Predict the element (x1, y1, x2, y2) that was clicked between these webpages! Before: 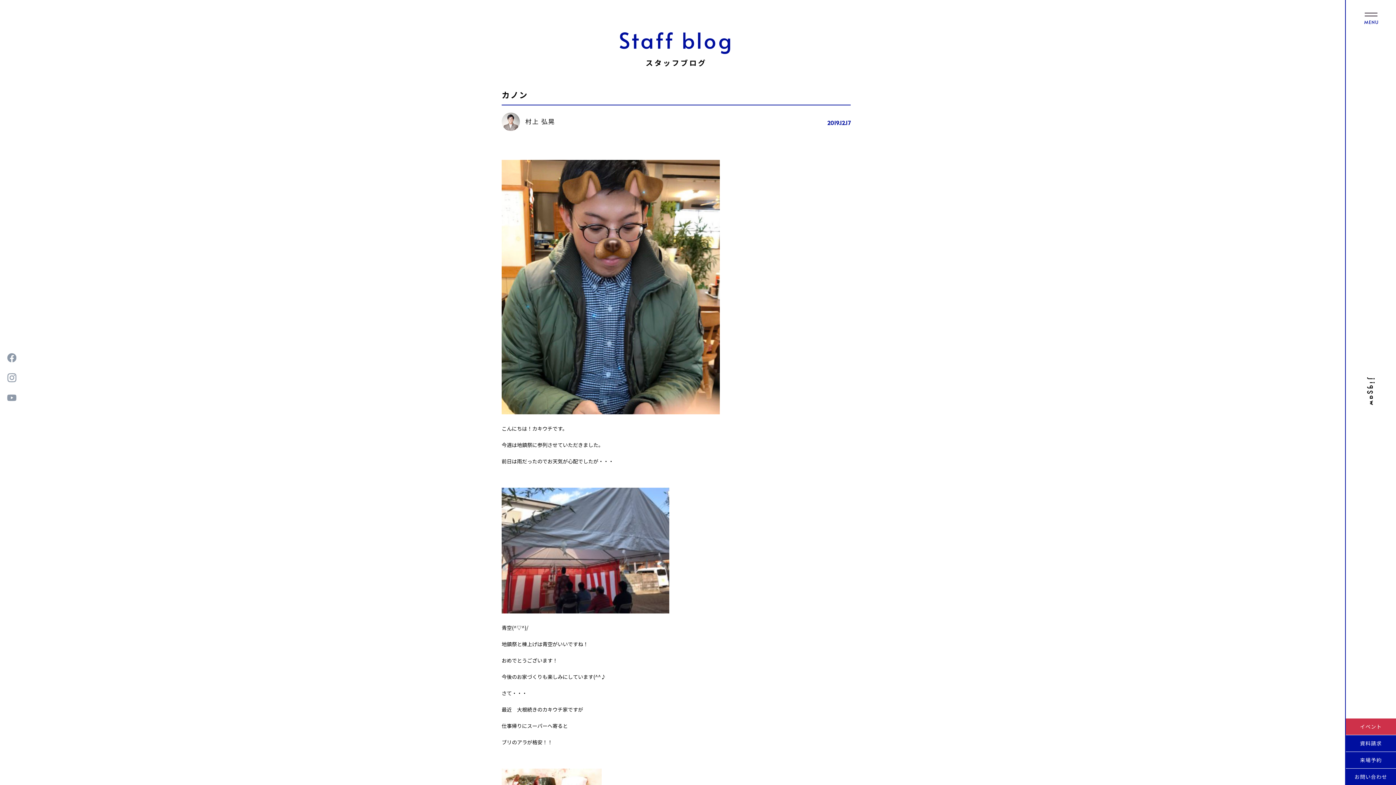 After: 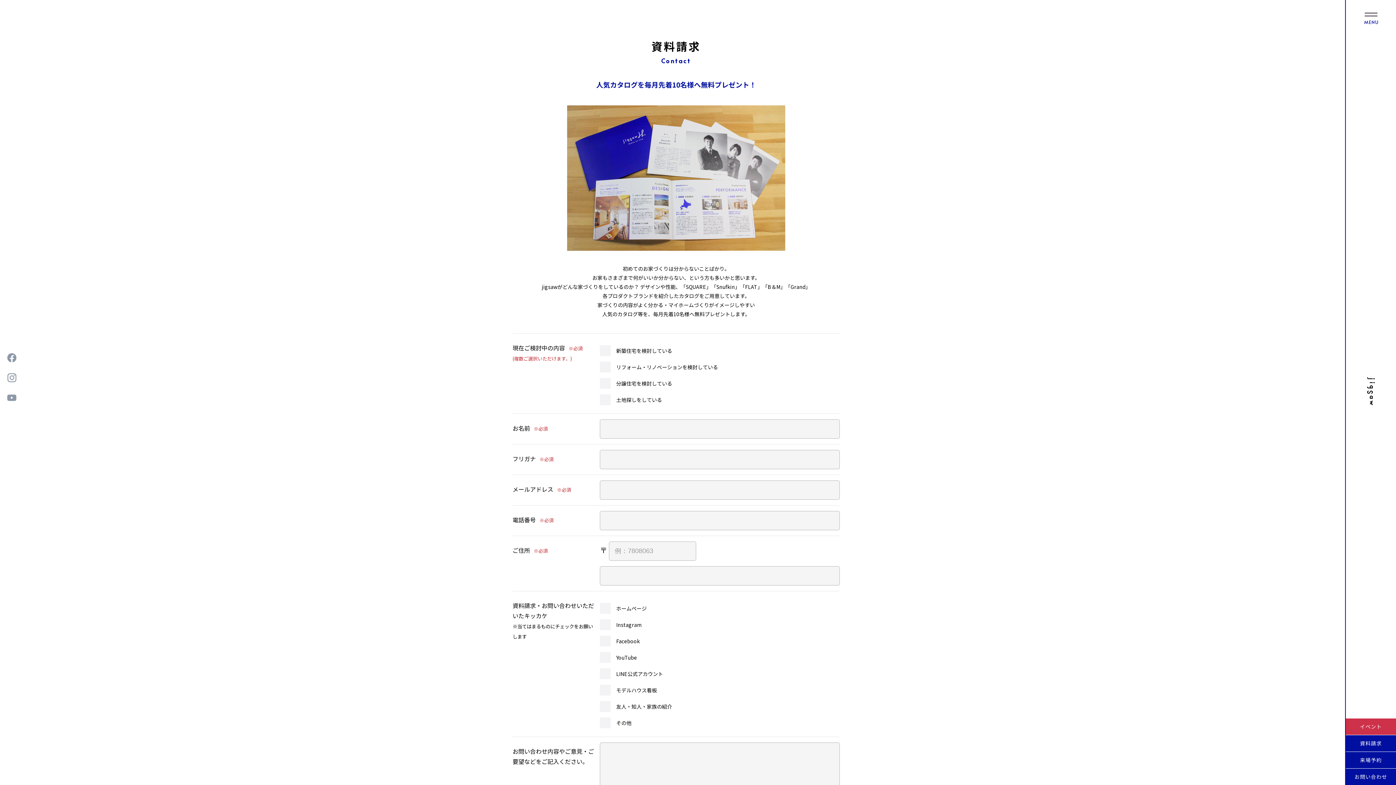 Action: label: 資料請求 bbox: (1346, 735, 1396, 752)